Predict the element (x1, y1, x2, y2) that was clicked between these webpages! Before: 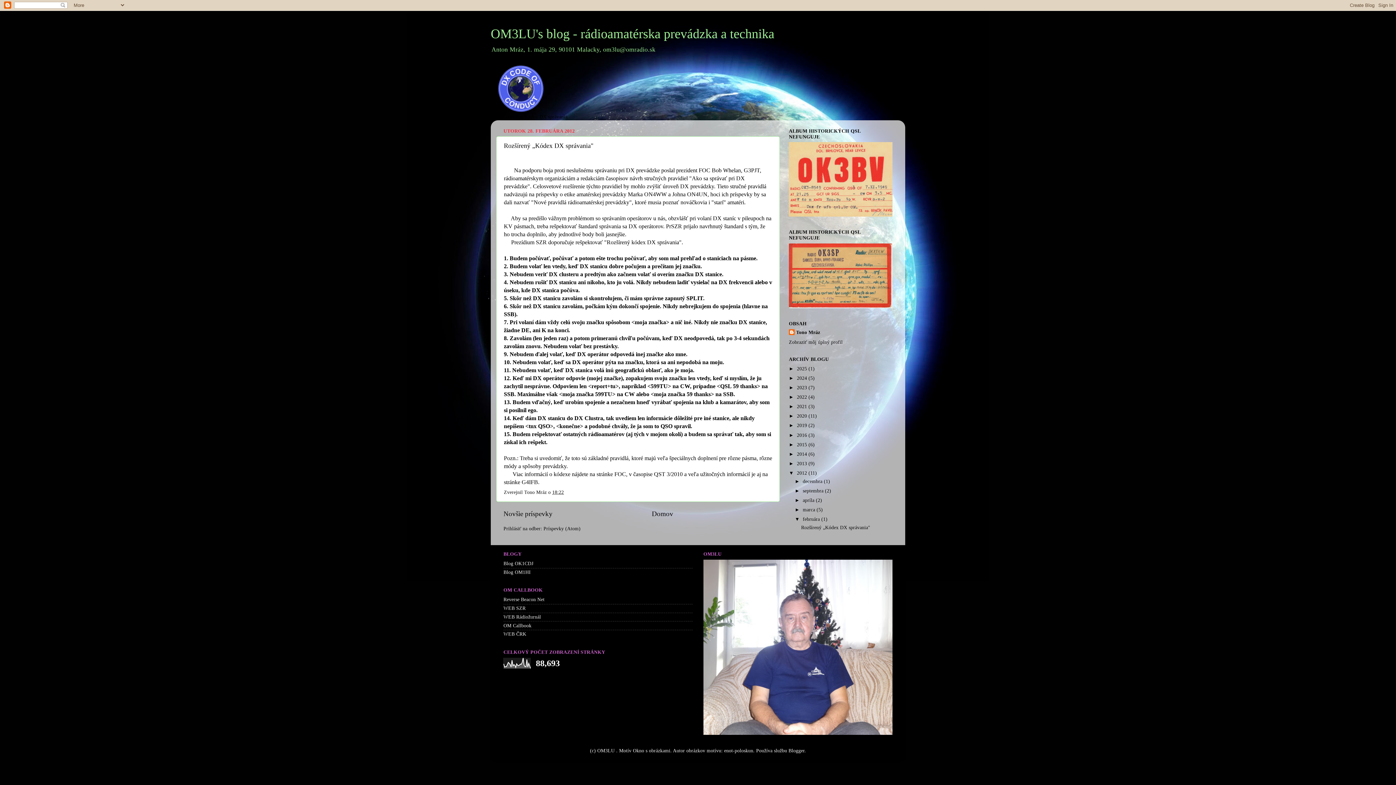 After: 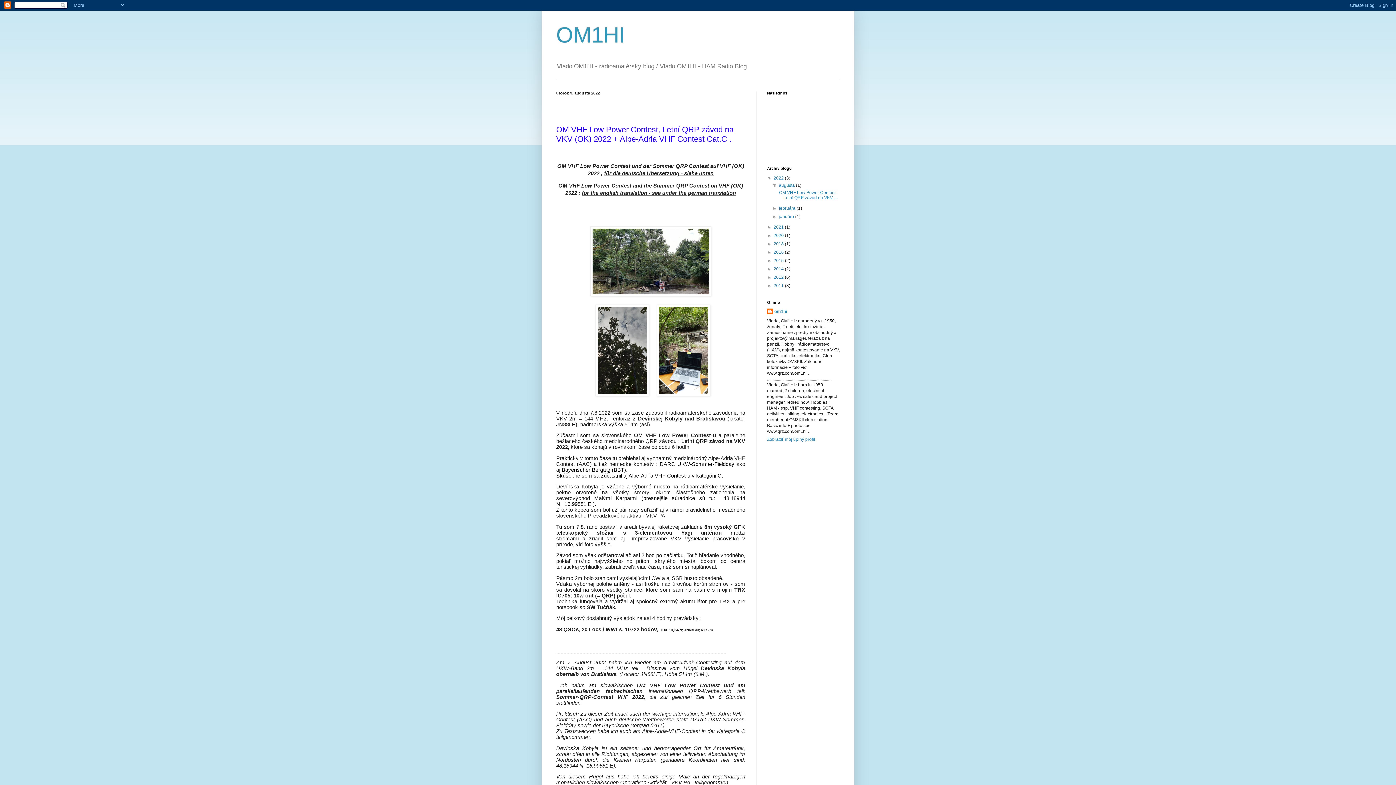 Action: label: Blog OM1HI bbox: (503, 569, 530, 575)